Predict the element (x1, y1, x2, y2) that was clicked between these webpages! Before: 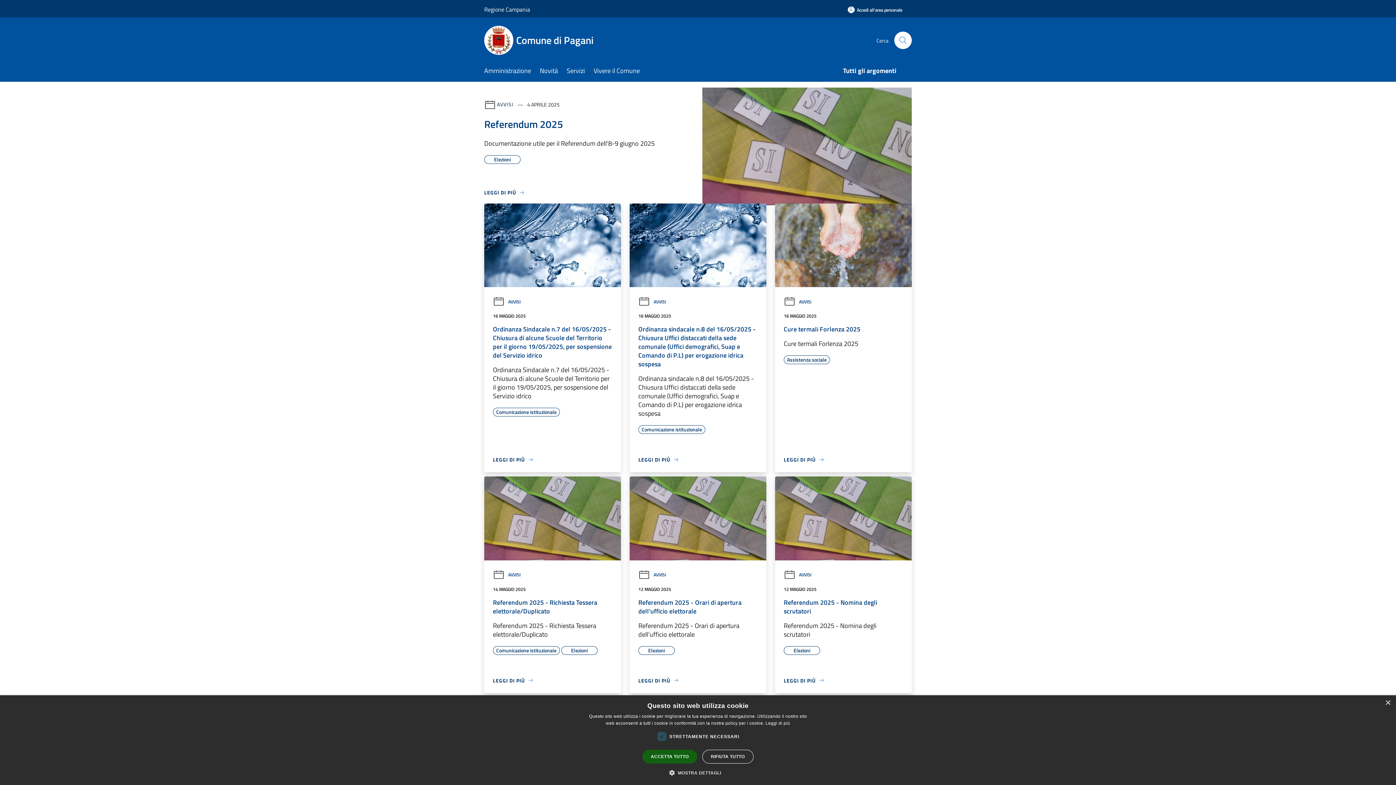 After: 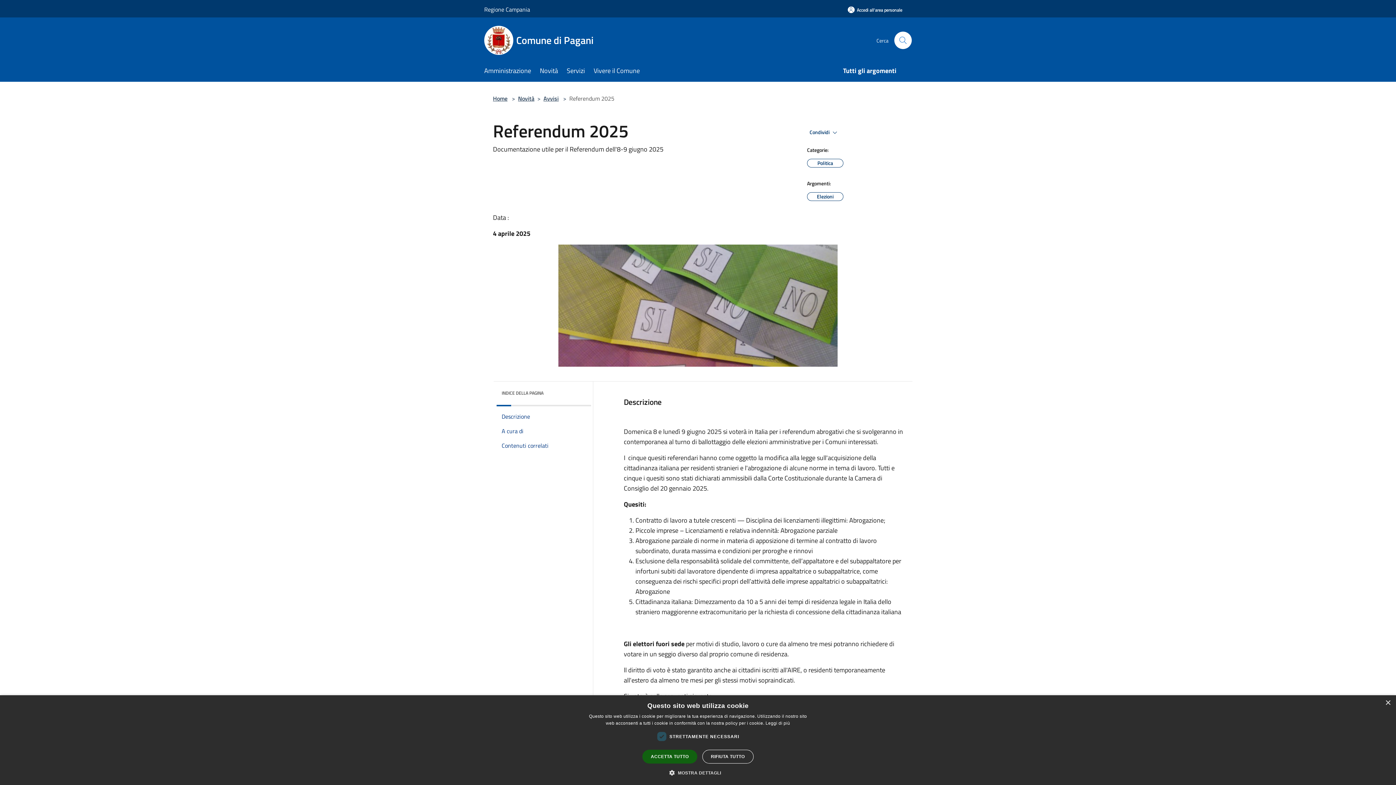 Action: bbox: (484, 116, 685, 132) label: Referendum 2025